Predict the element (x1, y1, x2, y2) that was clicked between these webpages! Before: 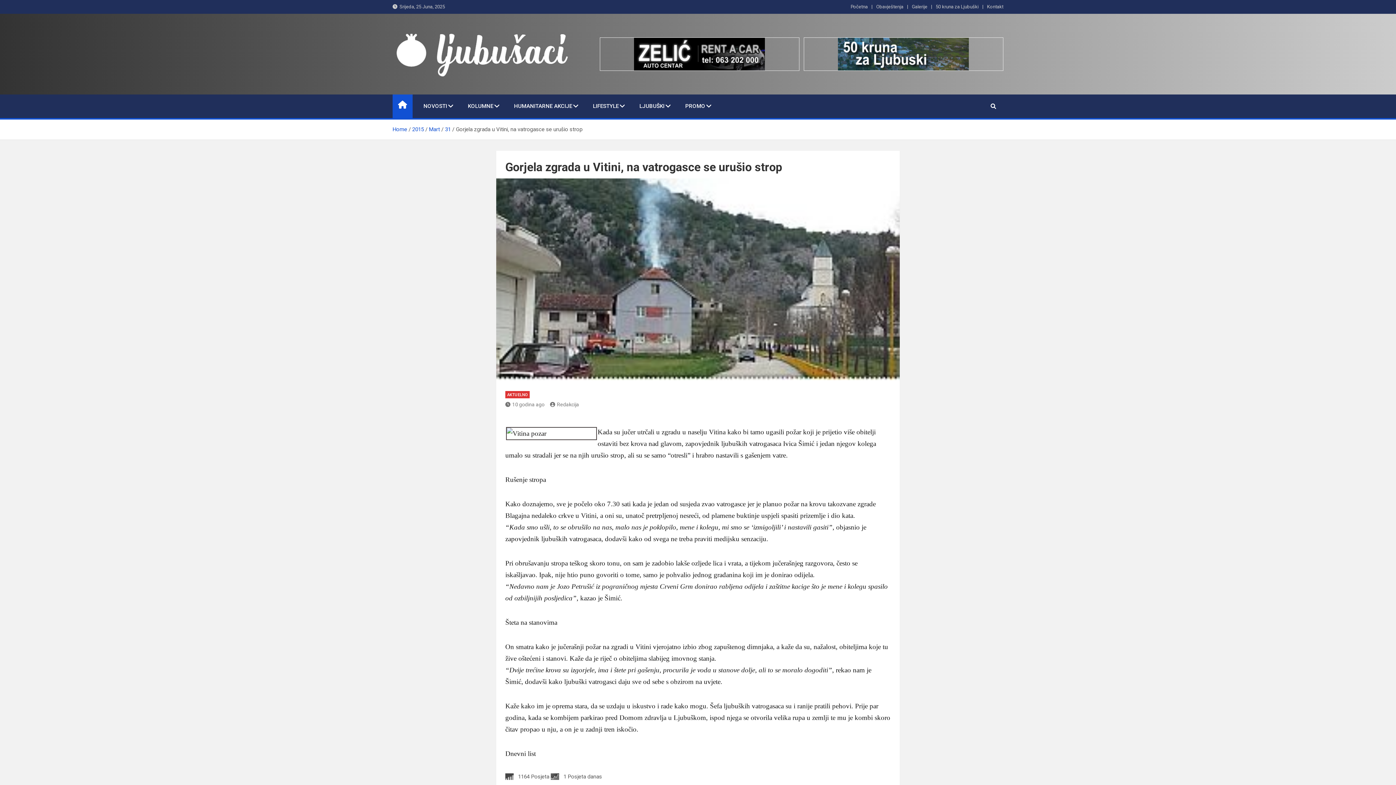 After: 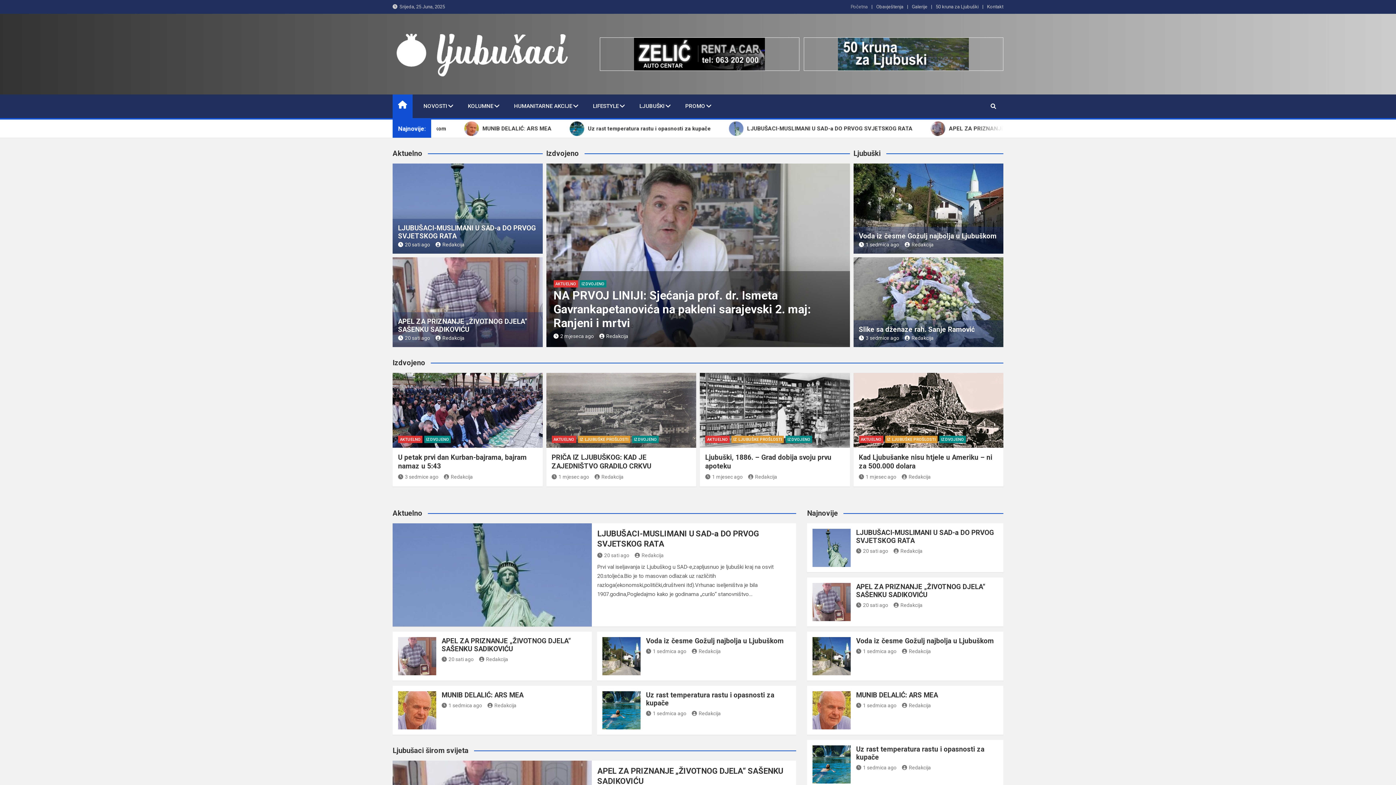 Action: bbox: (392, 94, 412, 118)